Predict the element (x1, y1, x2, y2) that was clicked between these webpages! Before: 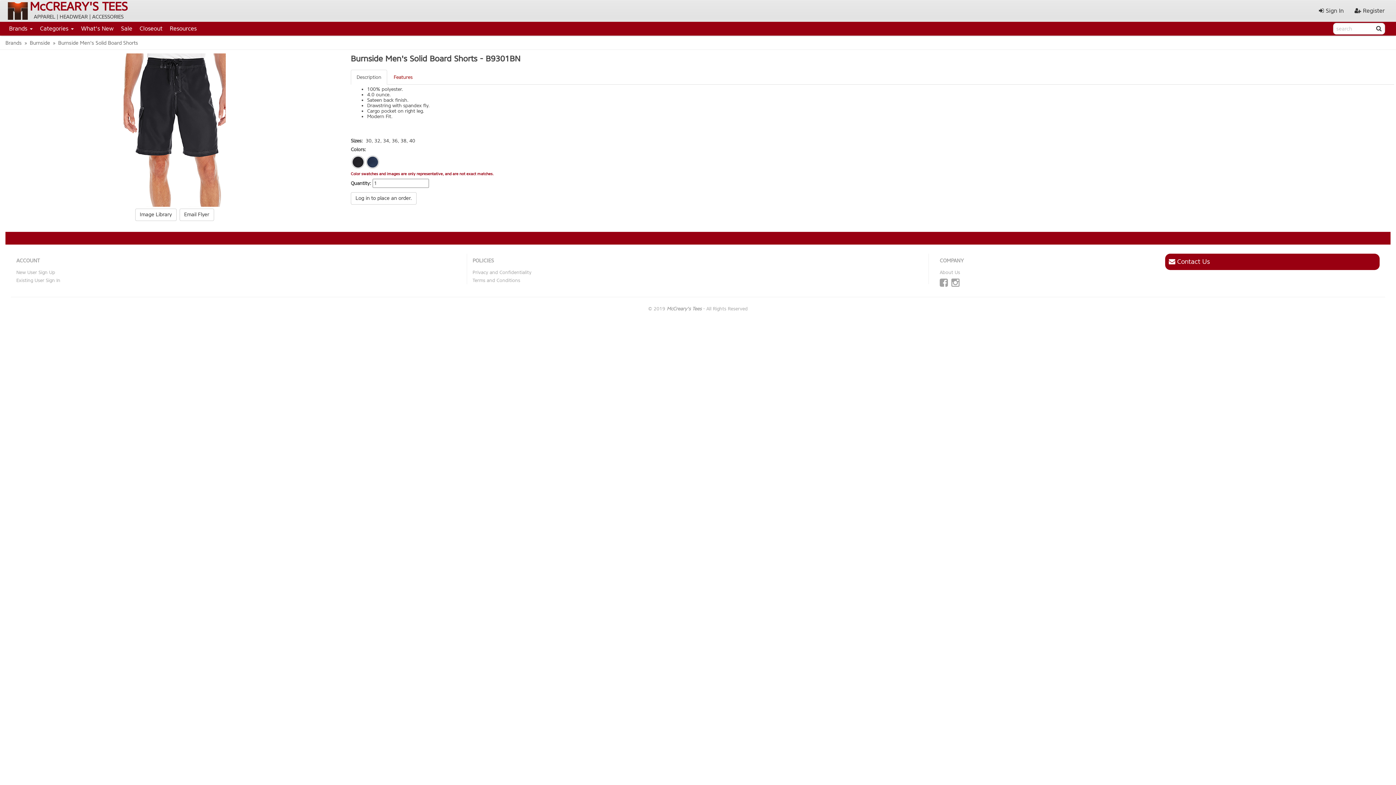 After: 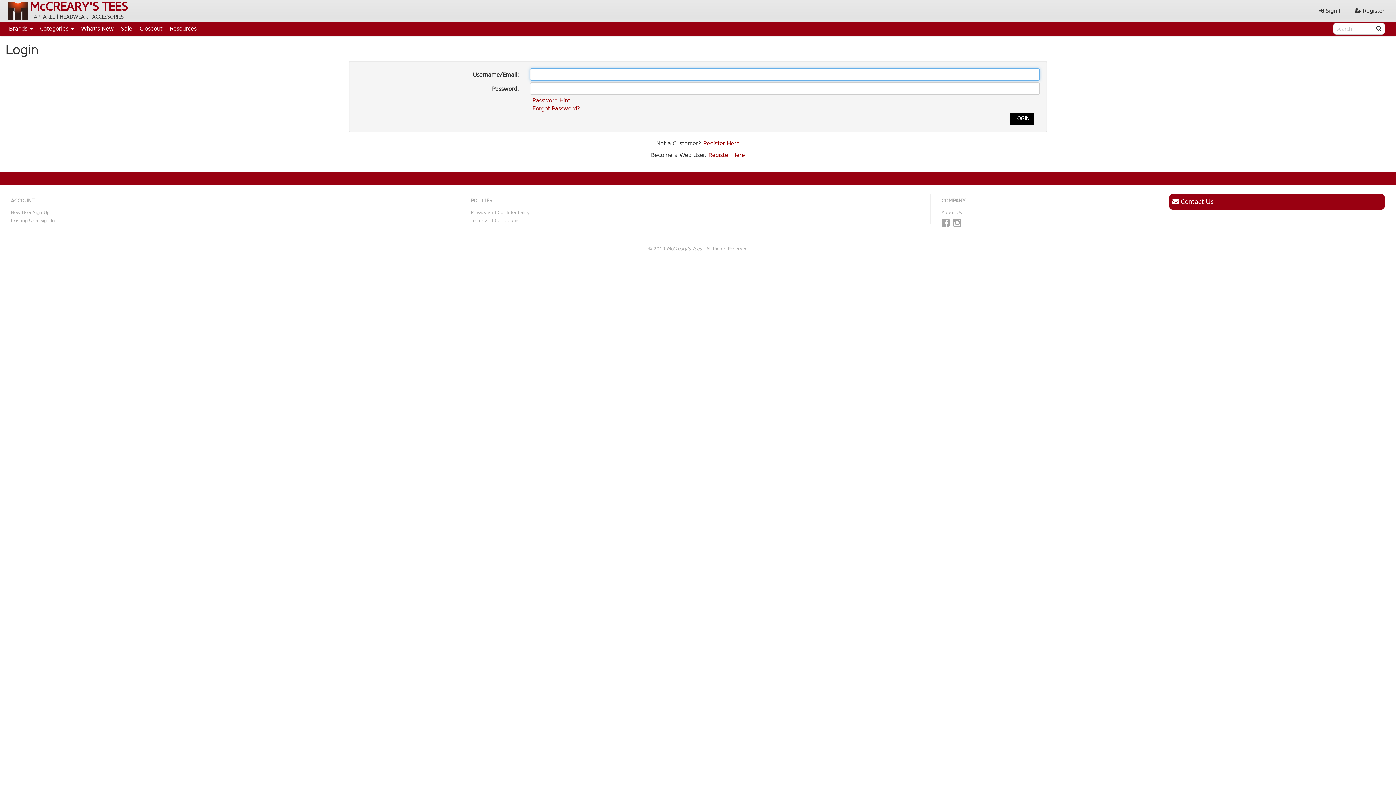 Action: bbox: (179, 208, 214, 220) label: Email Flyer